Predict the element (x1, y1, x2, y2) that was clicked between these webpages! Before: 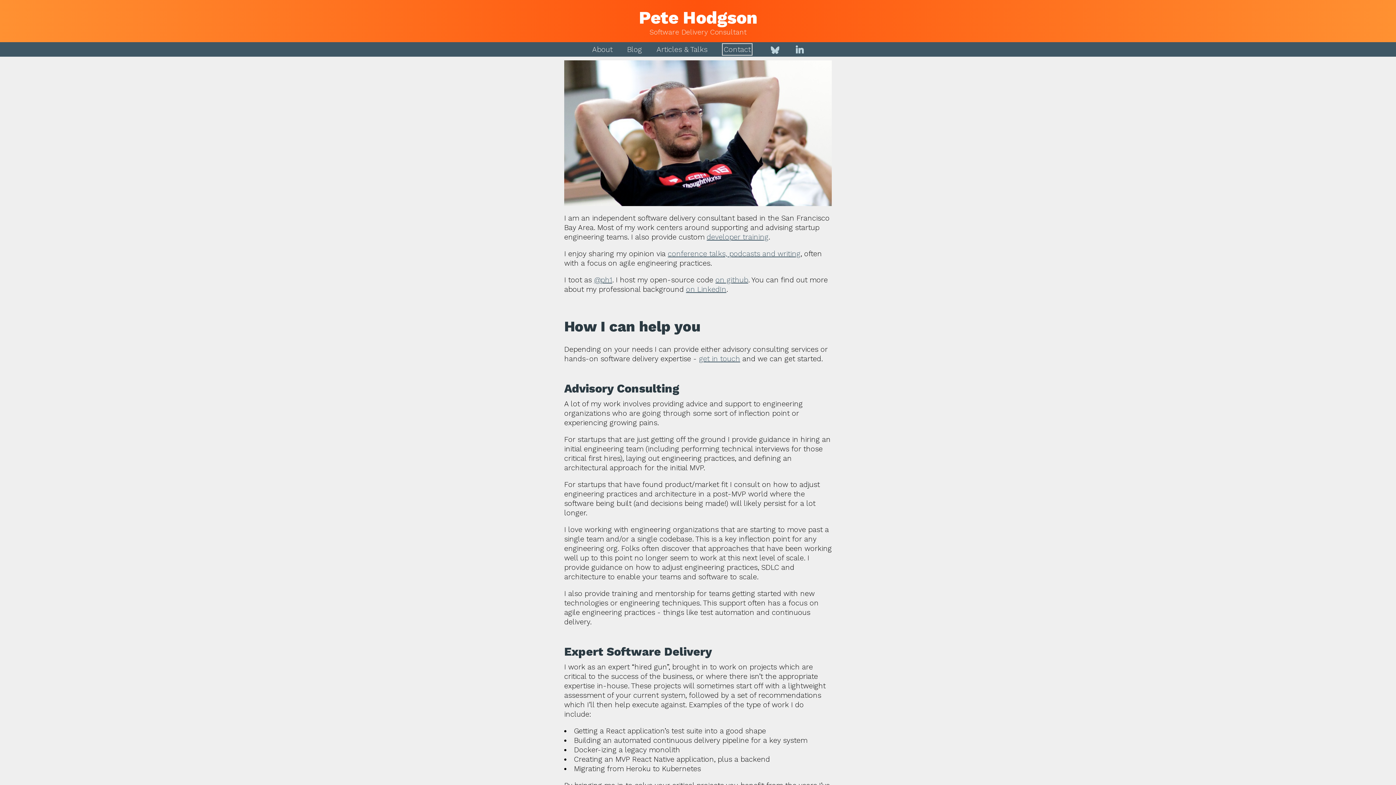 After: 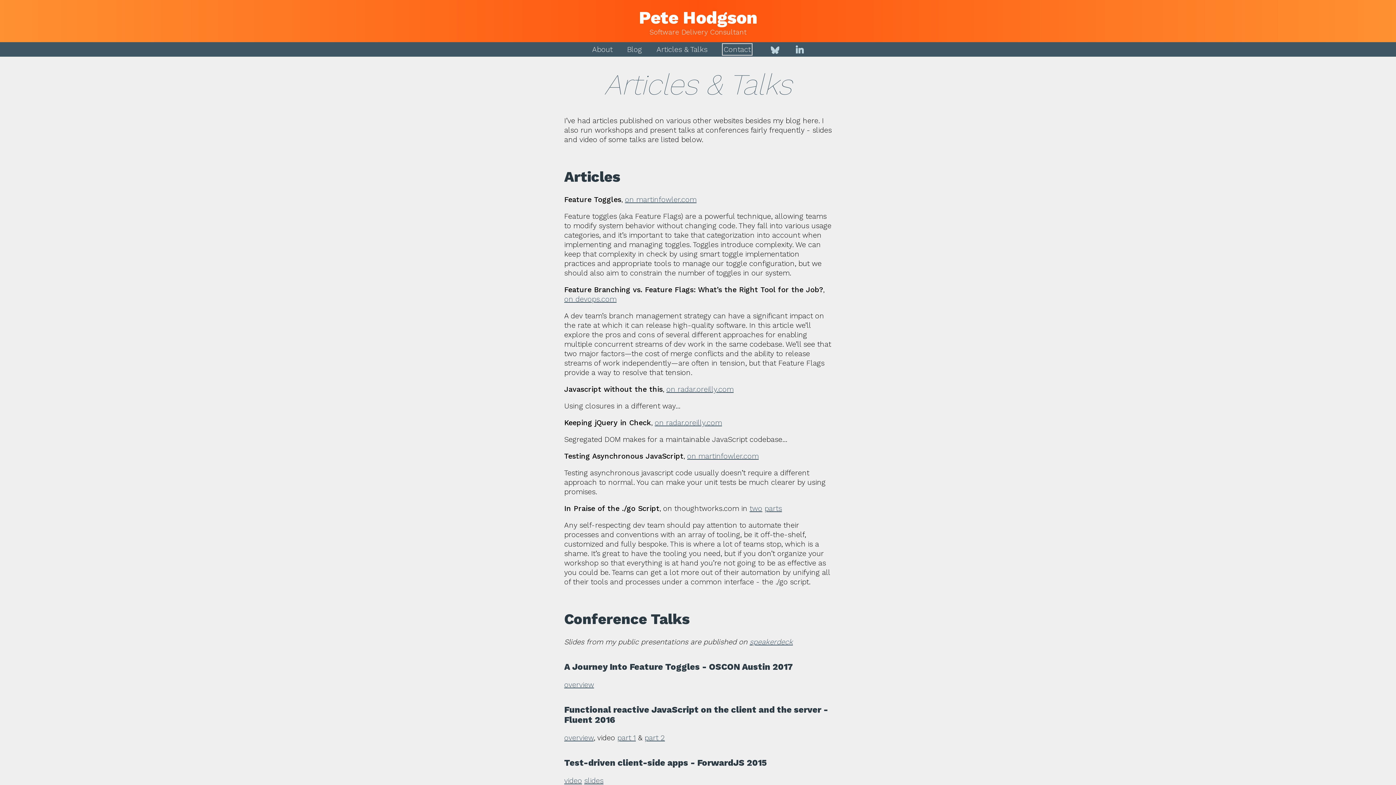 Action: label: Articles & Talks bbox: (656, 45, 707, 53)